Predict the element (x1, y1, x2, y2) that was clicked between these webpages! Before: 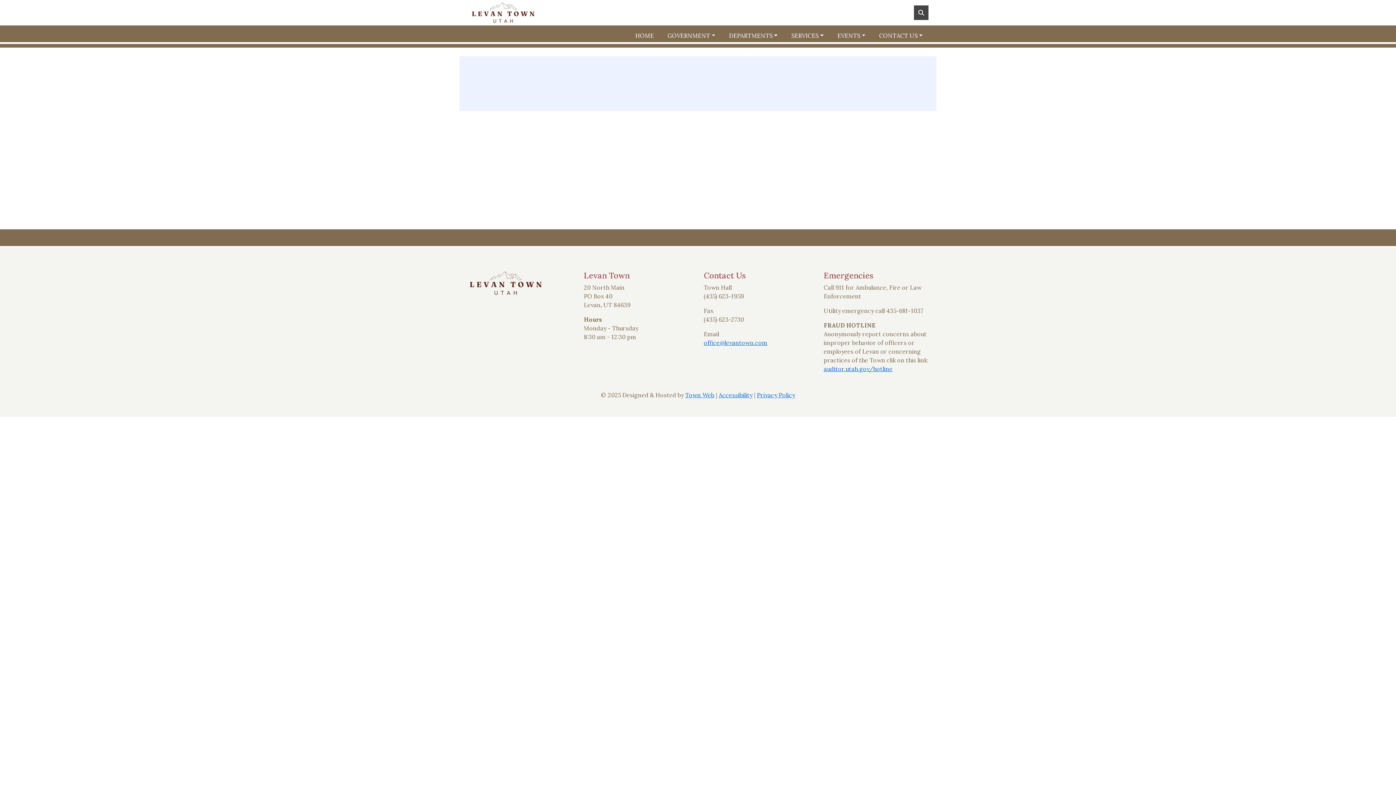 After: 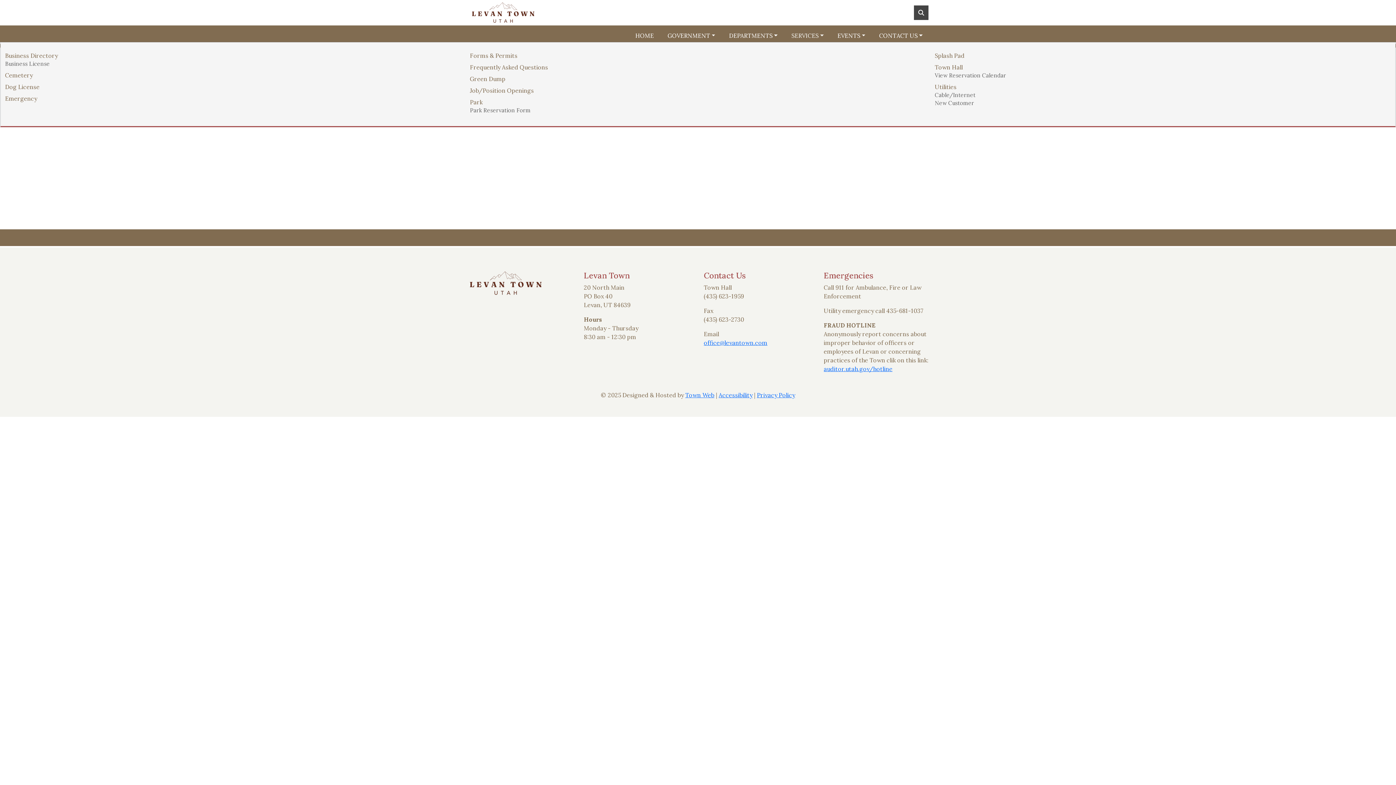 Action: bbox: (788, 28, 834, 42) label: SERVICES